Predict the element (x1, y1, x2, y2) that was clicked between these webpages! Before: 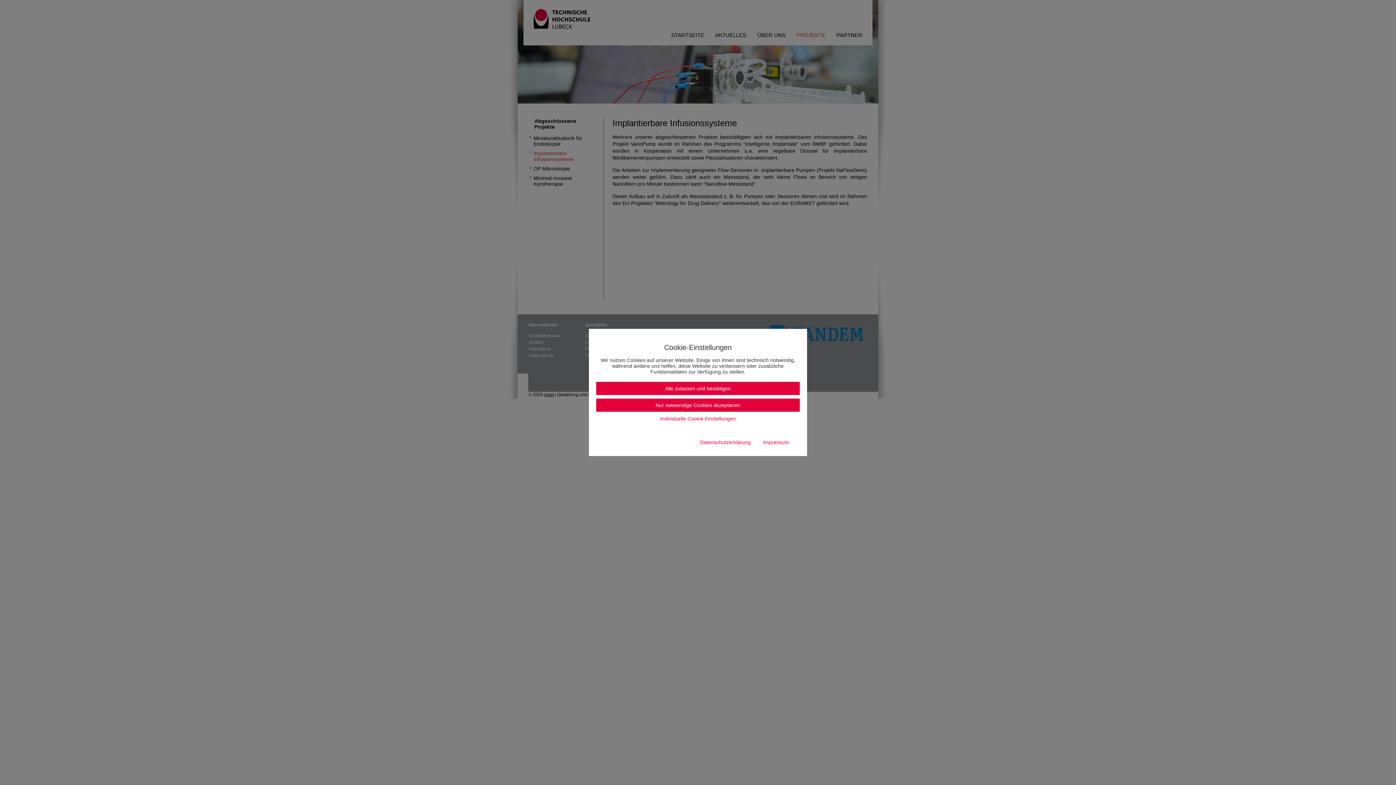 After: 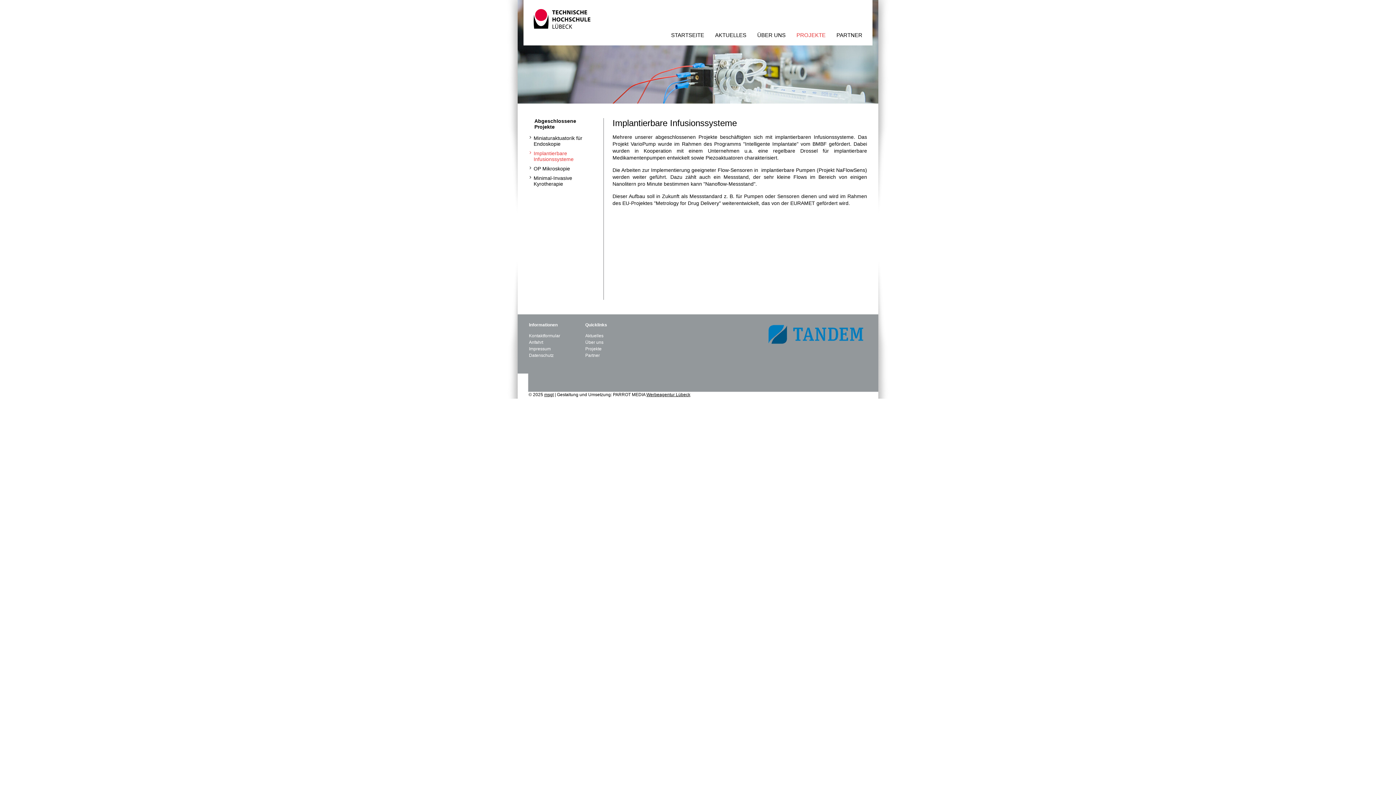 Action: bbox: (596, 398, 800, 411) label: Nur notwendige Cookies akzeptieren